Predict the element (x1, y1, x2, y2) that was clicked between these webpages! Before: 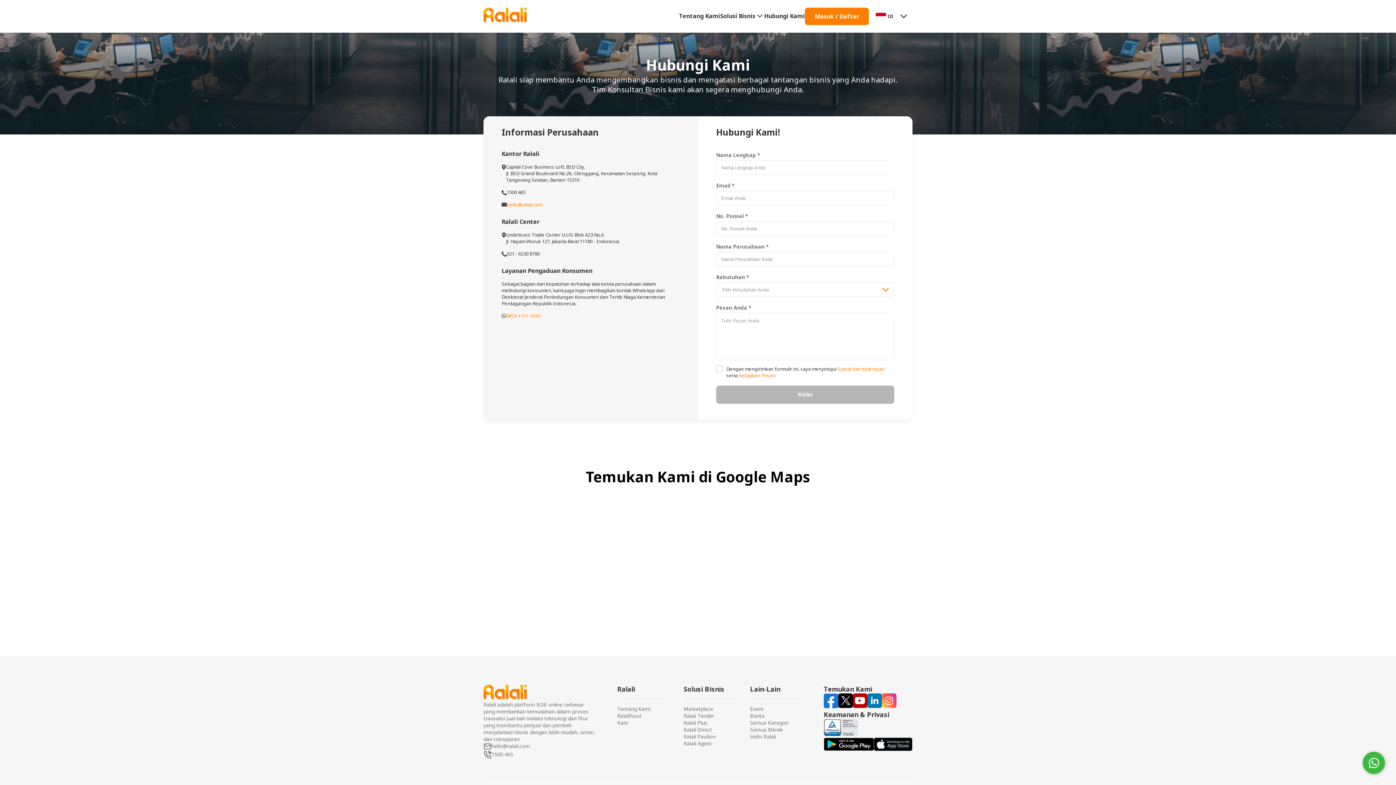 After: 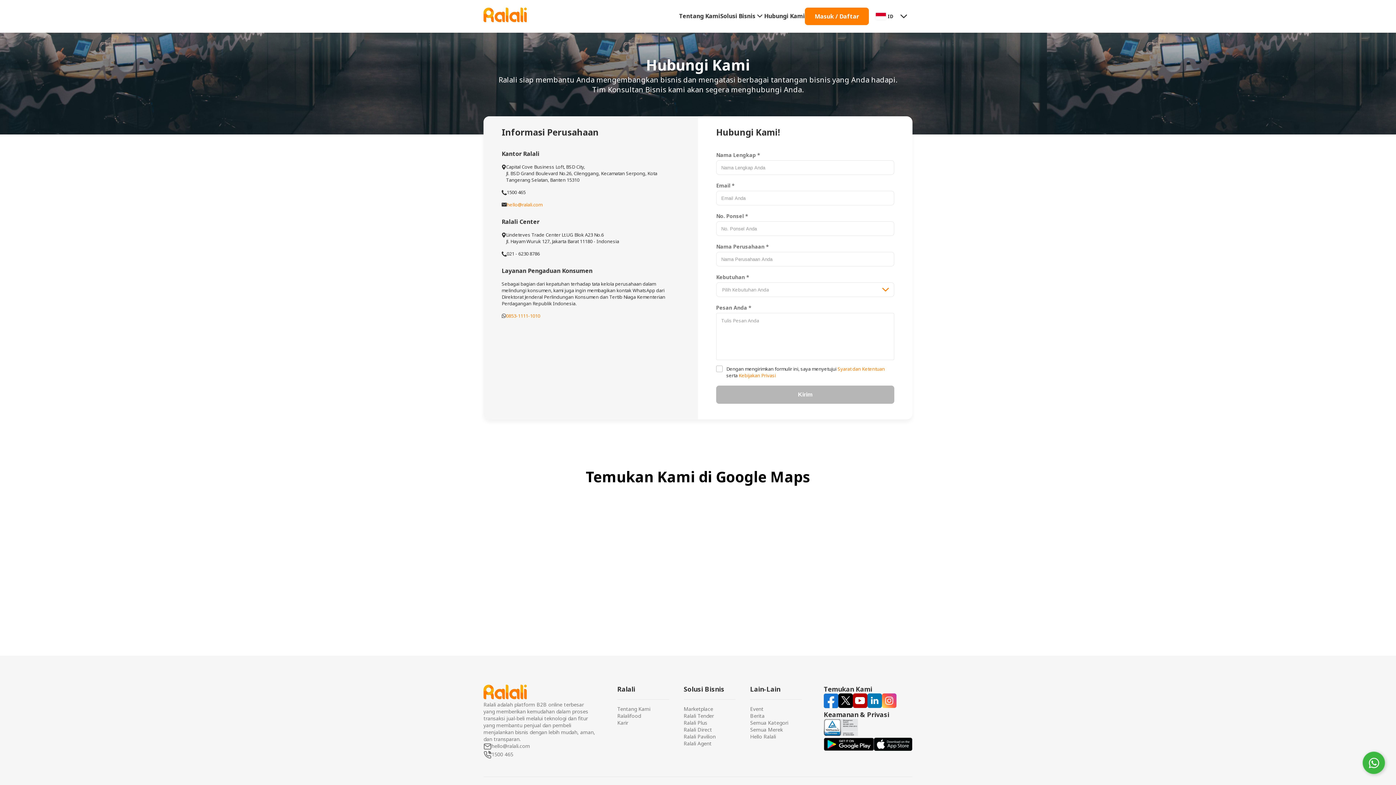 Action: label:  Syarat dan Ketentuan  bbox: (836, 365, 885, 372)